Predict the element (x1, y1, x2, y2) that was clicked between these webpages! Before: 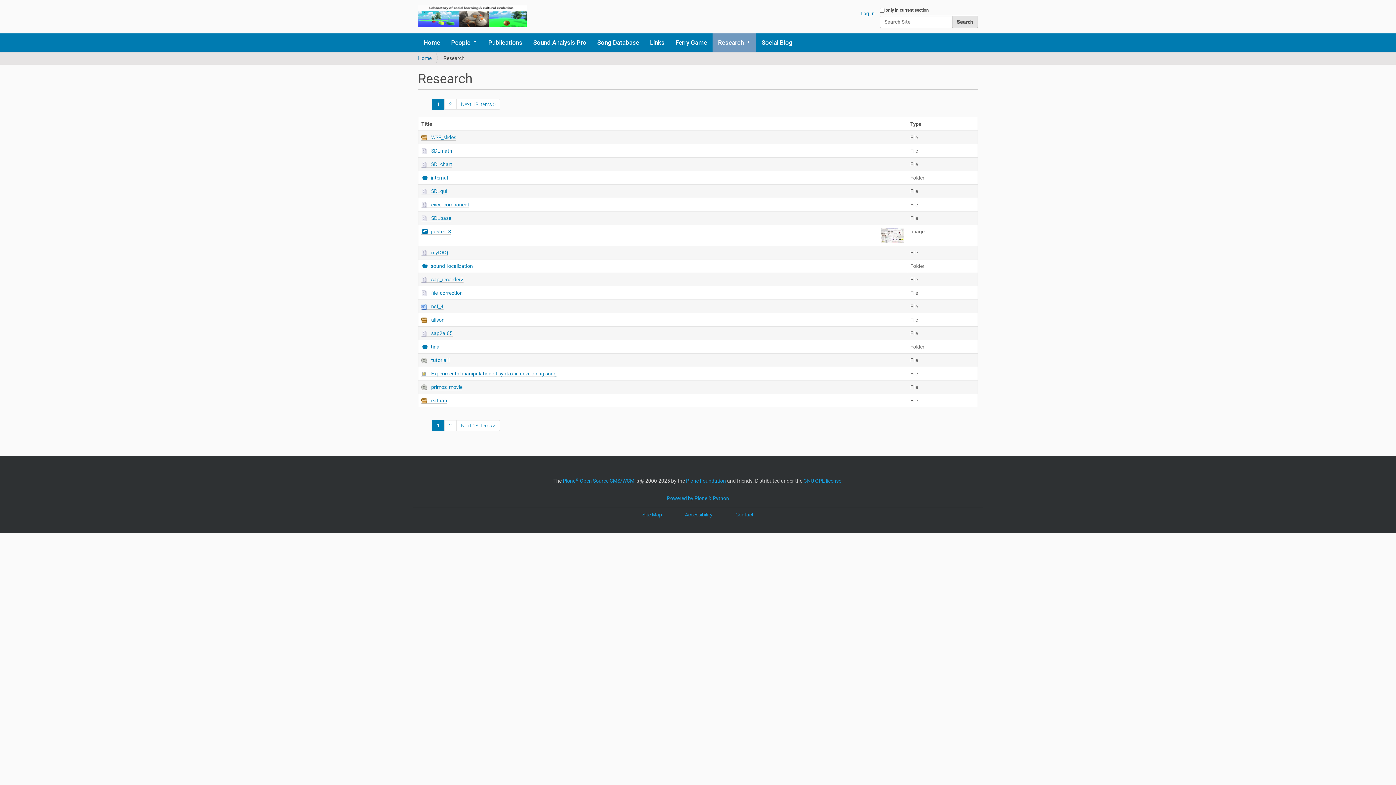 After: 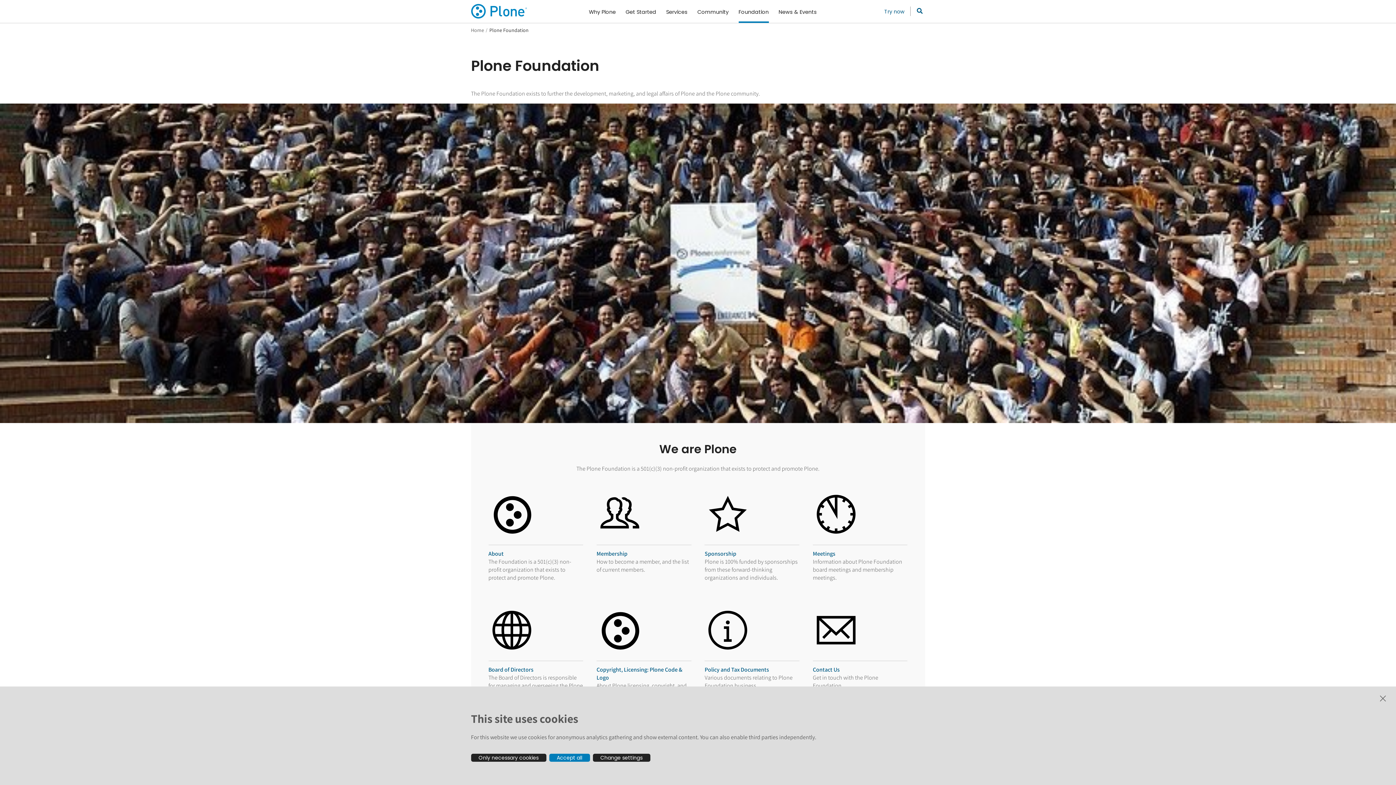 Action: bbox: (686, 478, 726, 484) label: Plone Foundation